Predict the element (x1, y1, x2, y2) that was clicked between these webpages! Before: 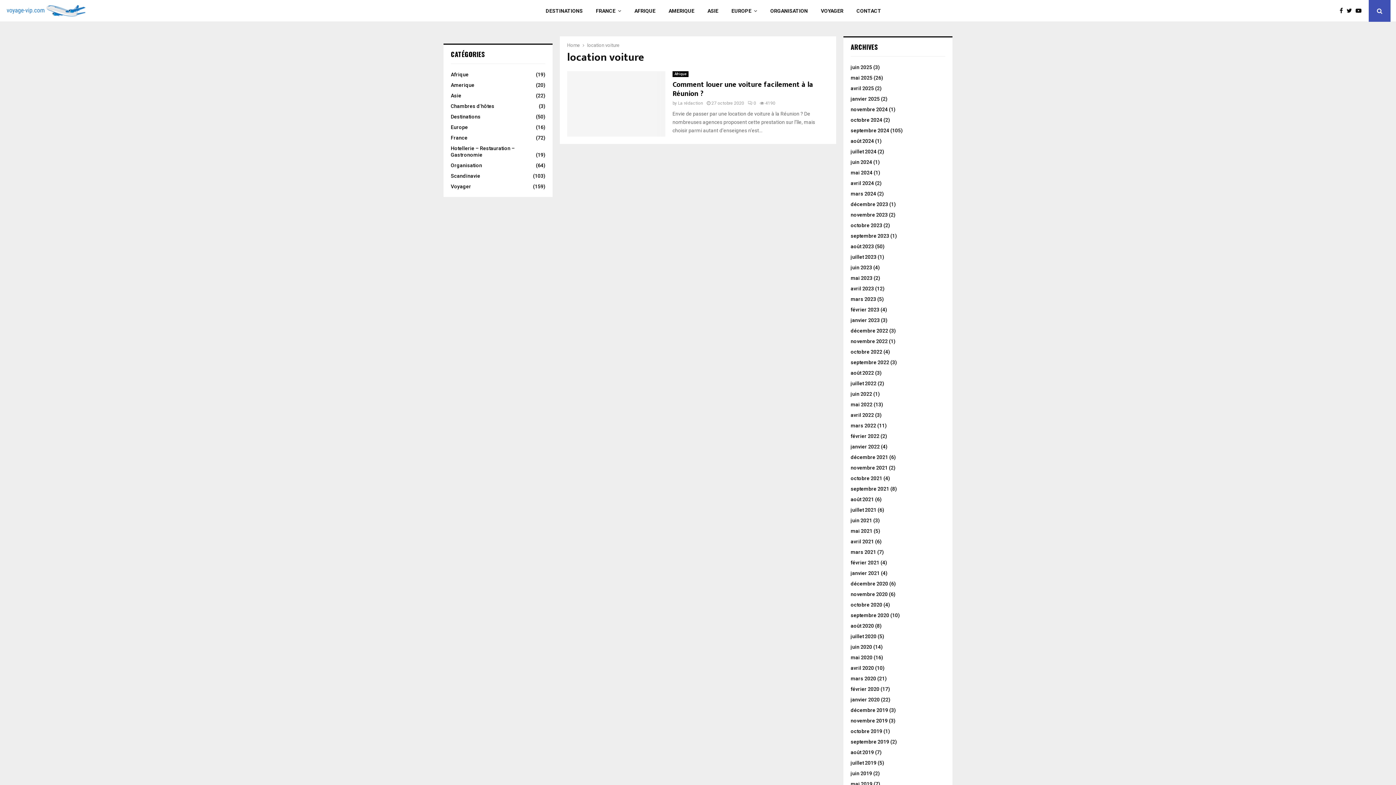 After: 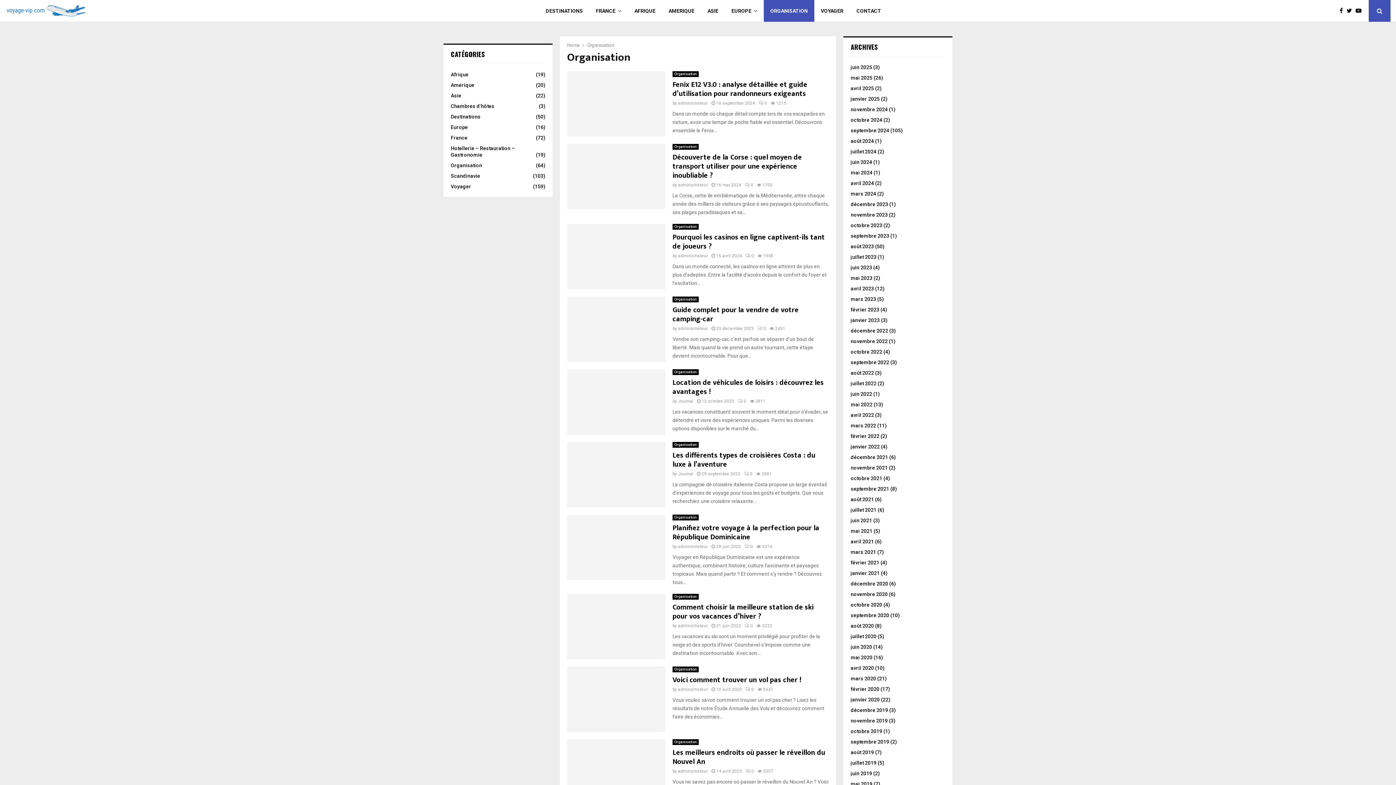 Action: label: ORGANISATION bbox: (763, 0, 814, 21)